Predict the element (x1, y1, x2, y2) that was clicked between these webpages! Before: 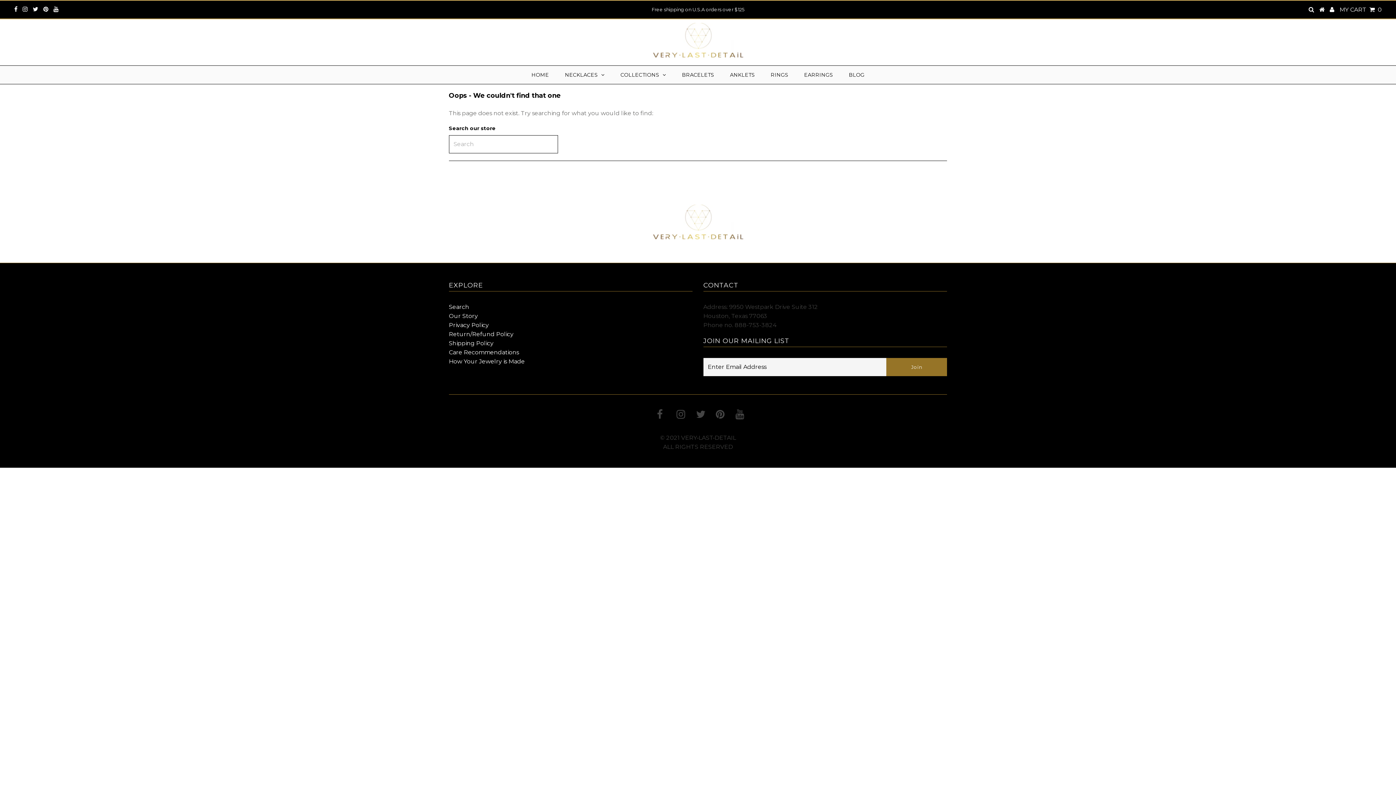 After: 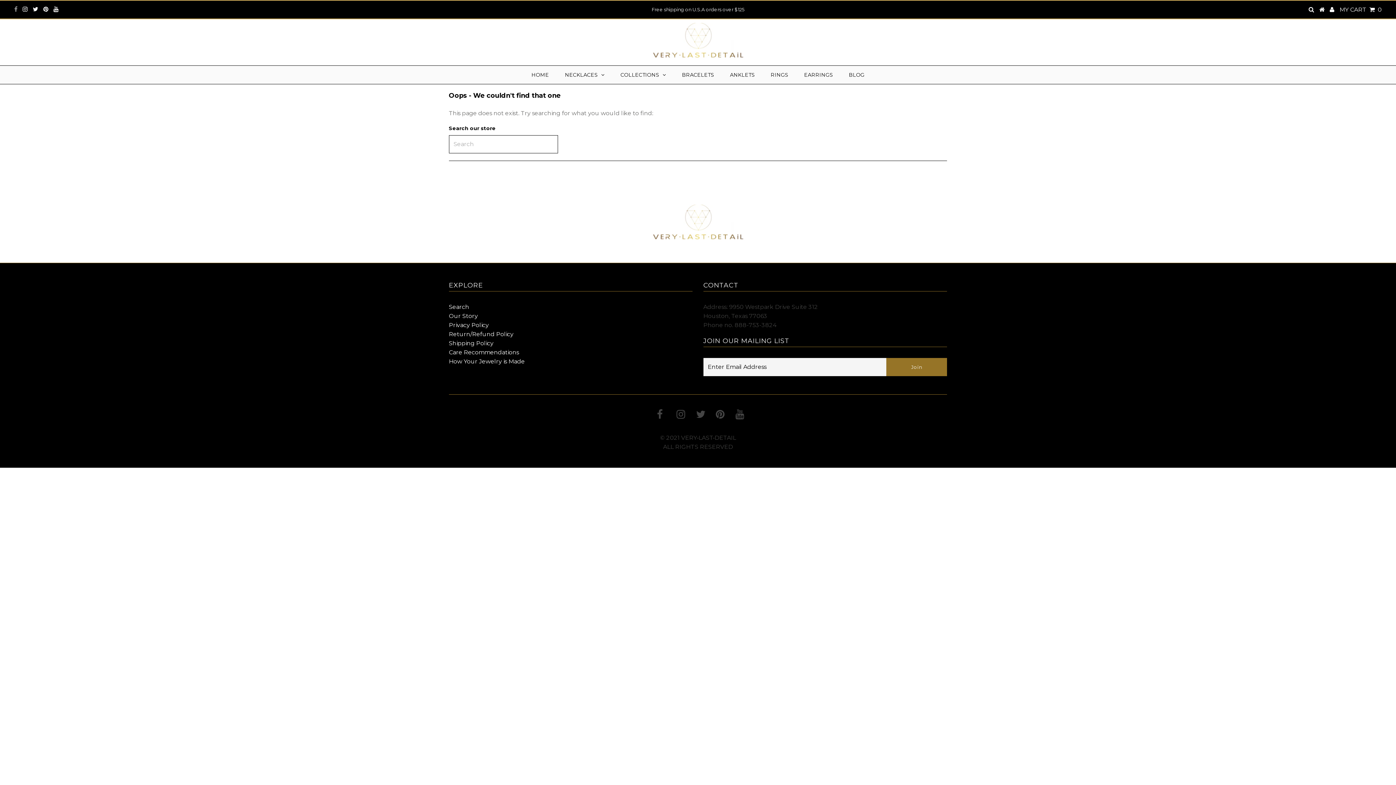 Action: bbox: (14, 5, 17, 12)